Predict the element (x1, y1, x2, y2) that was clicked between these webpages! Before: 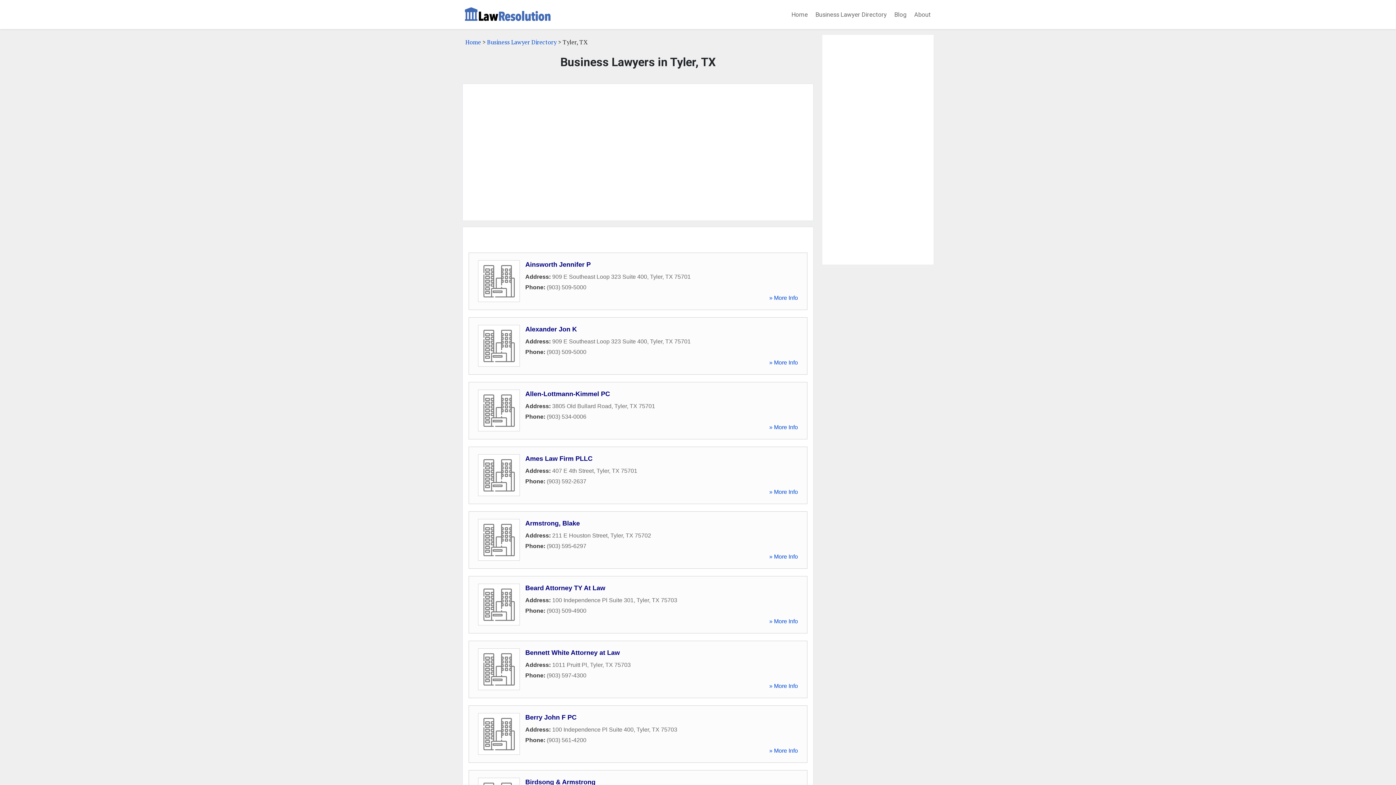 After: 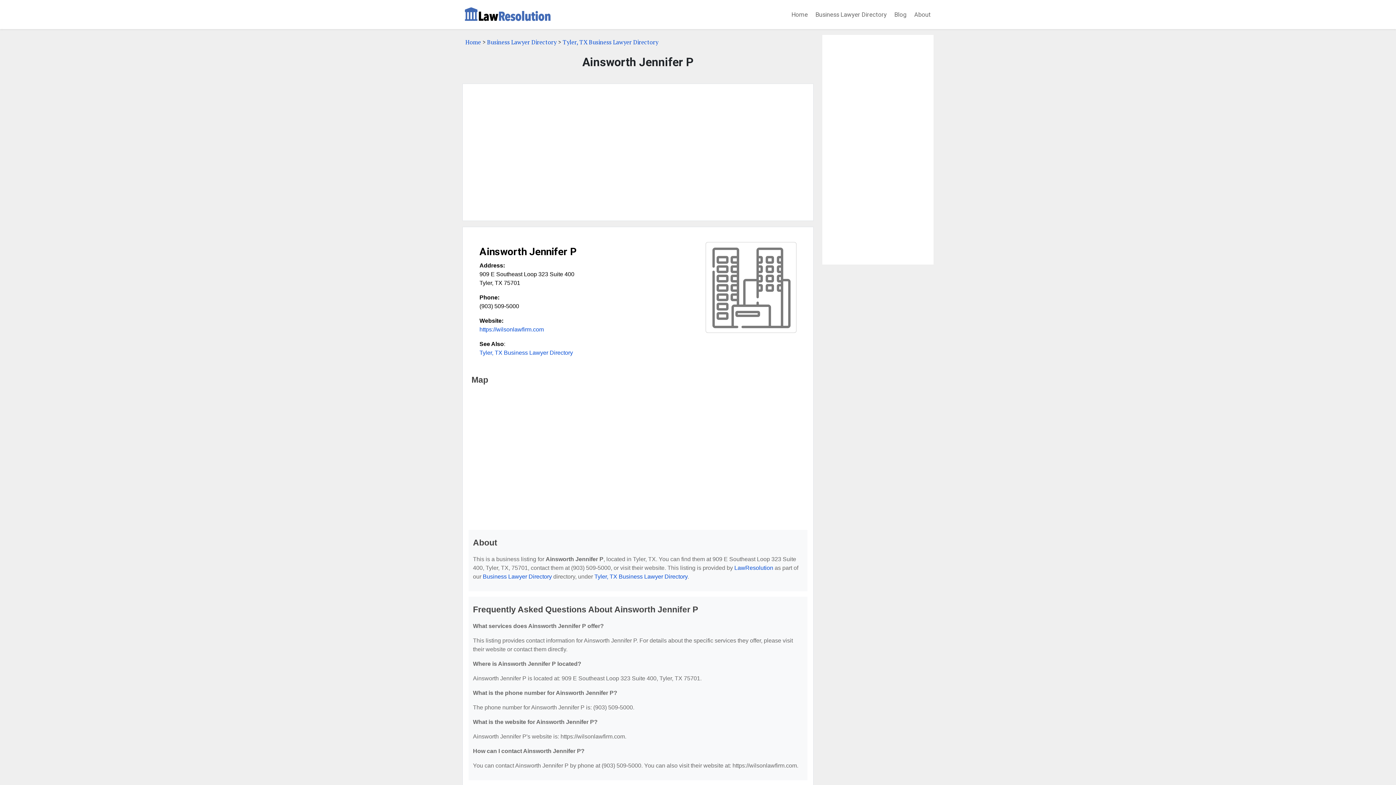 Action: bbox: (525, 261, 590, 268) label: Ainsworth Jennifer P